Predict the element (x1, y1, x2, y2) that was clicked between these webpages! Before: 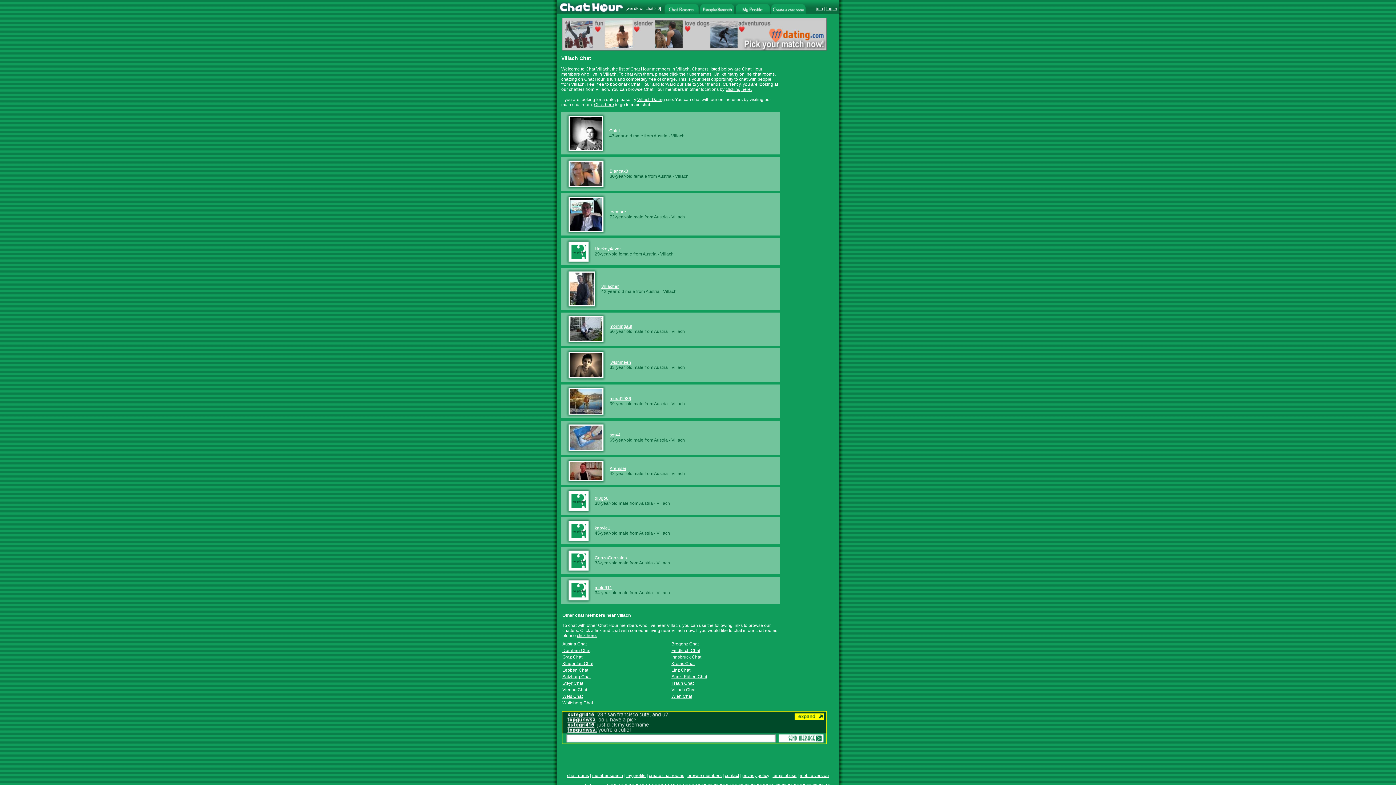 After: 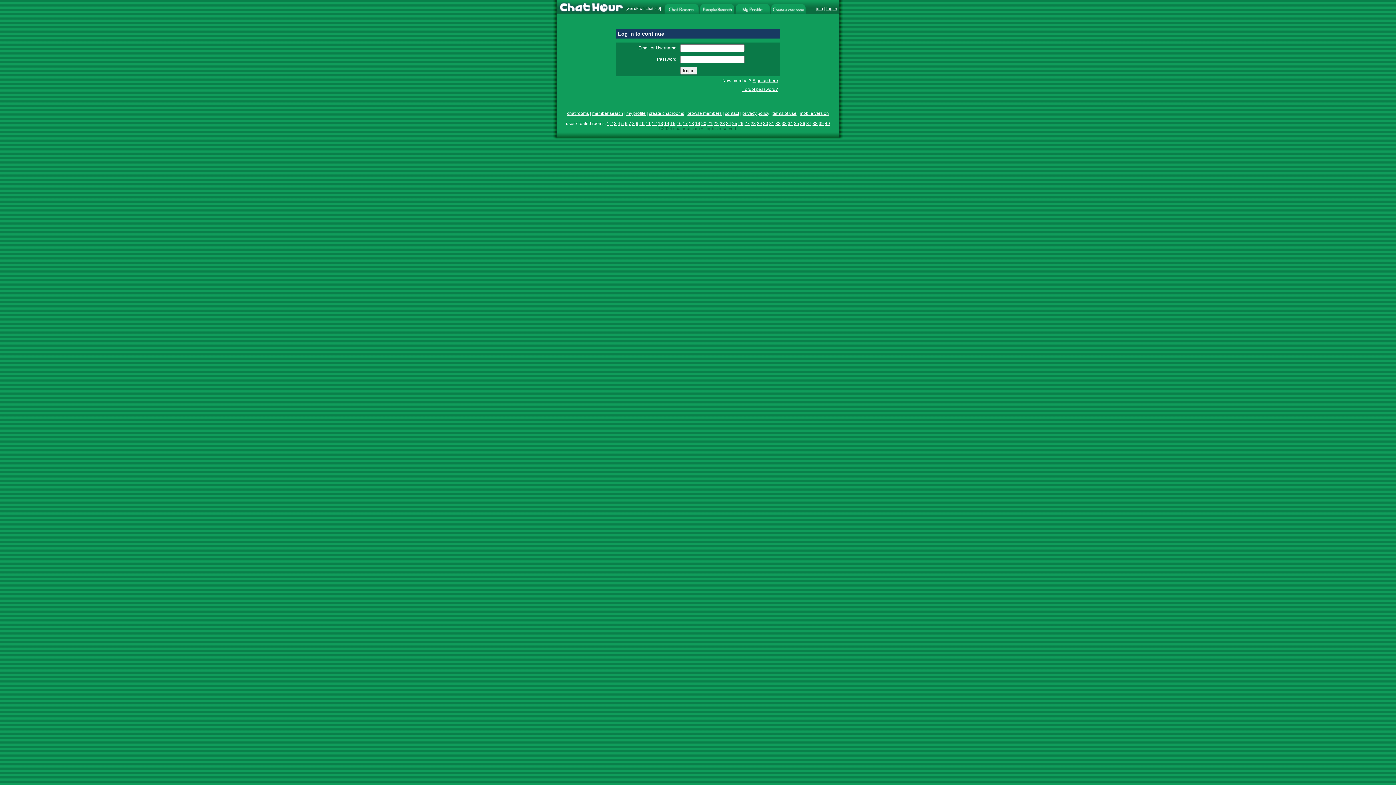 Action: bbox: (569, 446, 602, 451)